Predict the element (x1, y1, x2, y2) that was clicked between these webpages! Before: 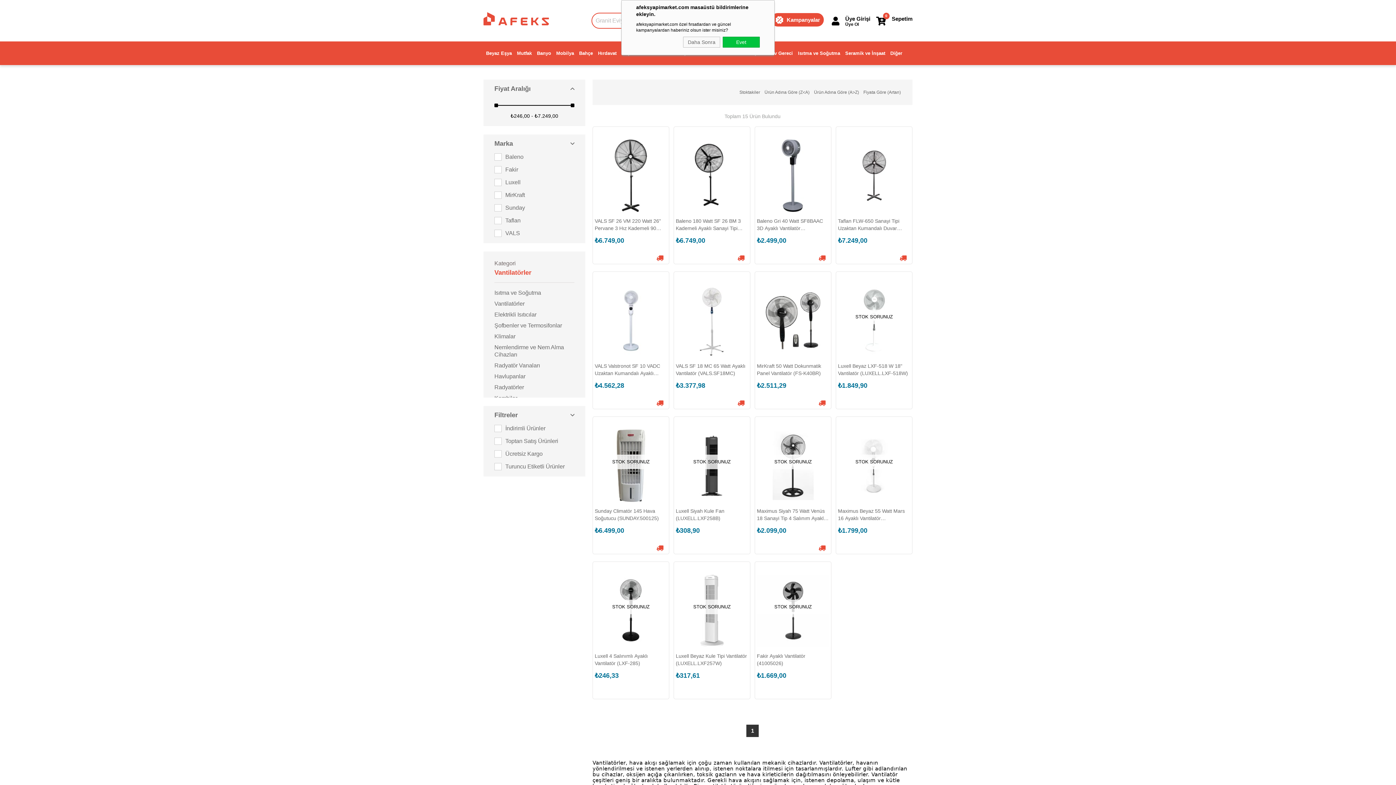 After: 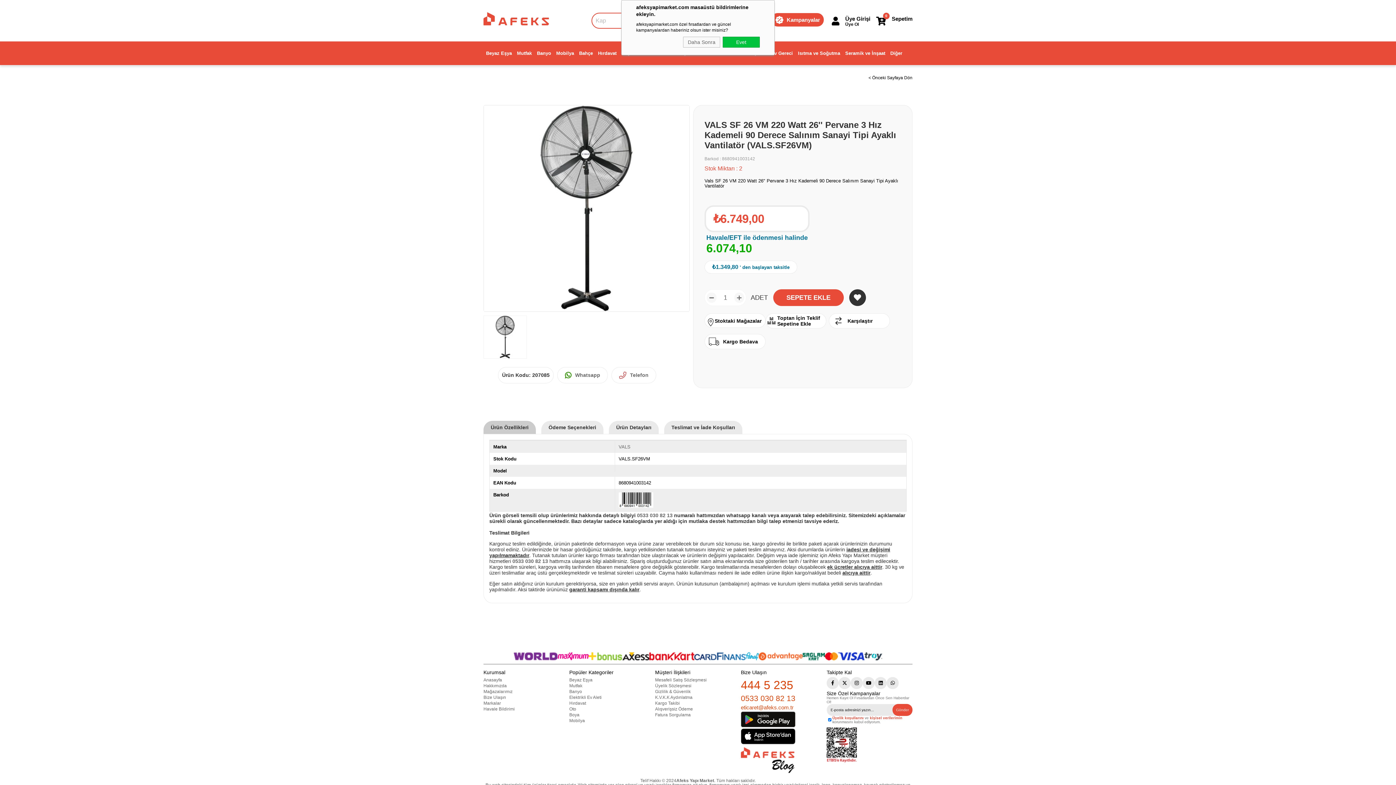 Action: bbox: (594, 139, 667, 212)